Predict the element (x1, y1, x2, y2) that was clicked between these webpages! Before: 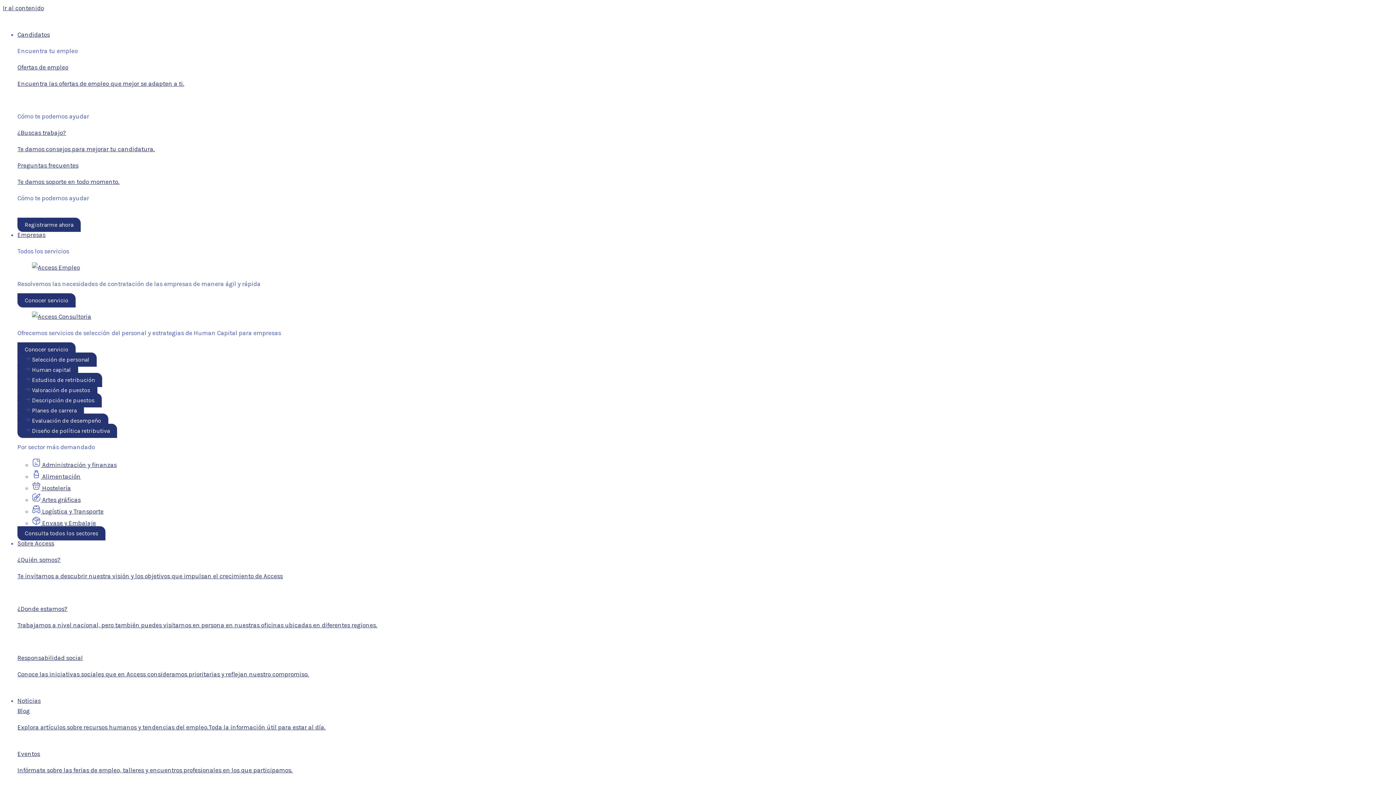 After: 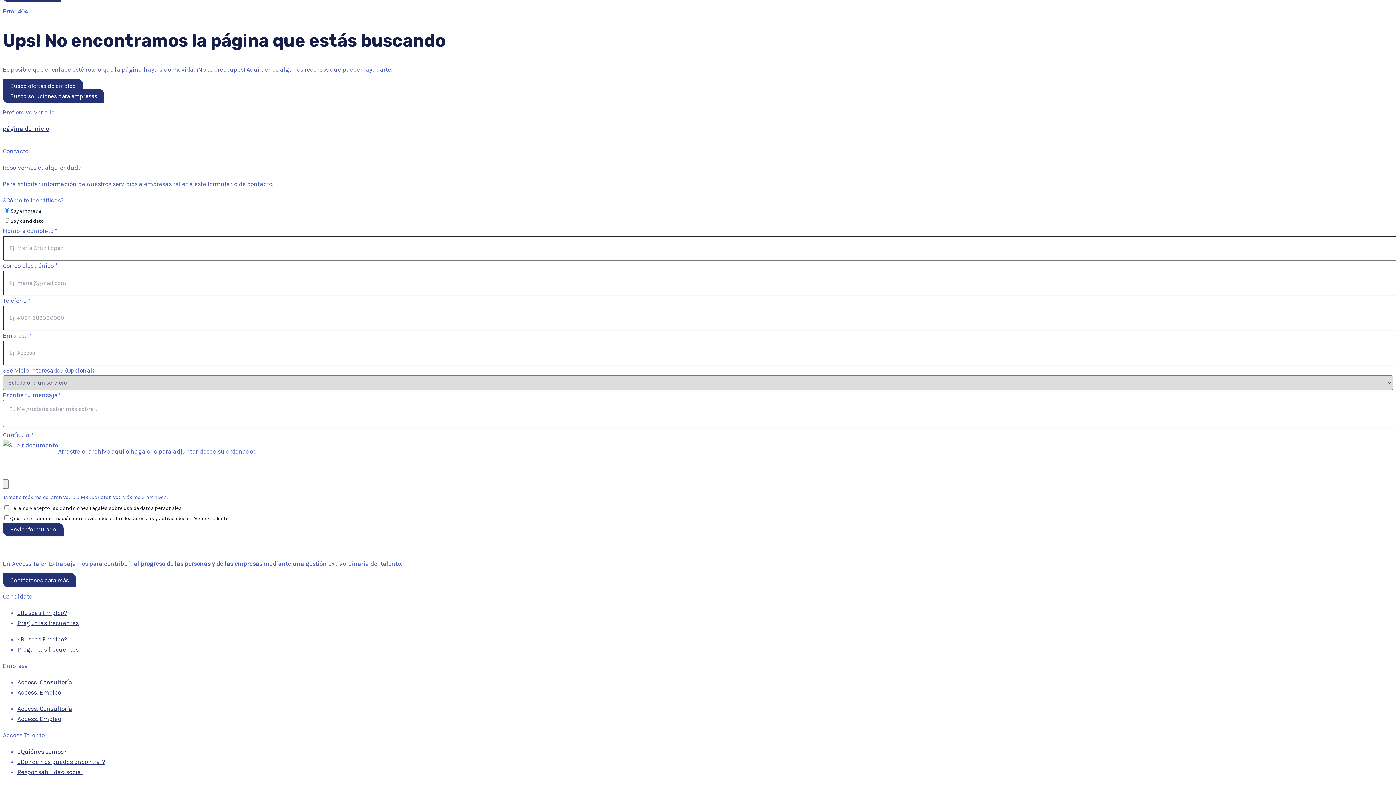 Action: label: Ir al contenido bbox: (2, 4, 44, 11)